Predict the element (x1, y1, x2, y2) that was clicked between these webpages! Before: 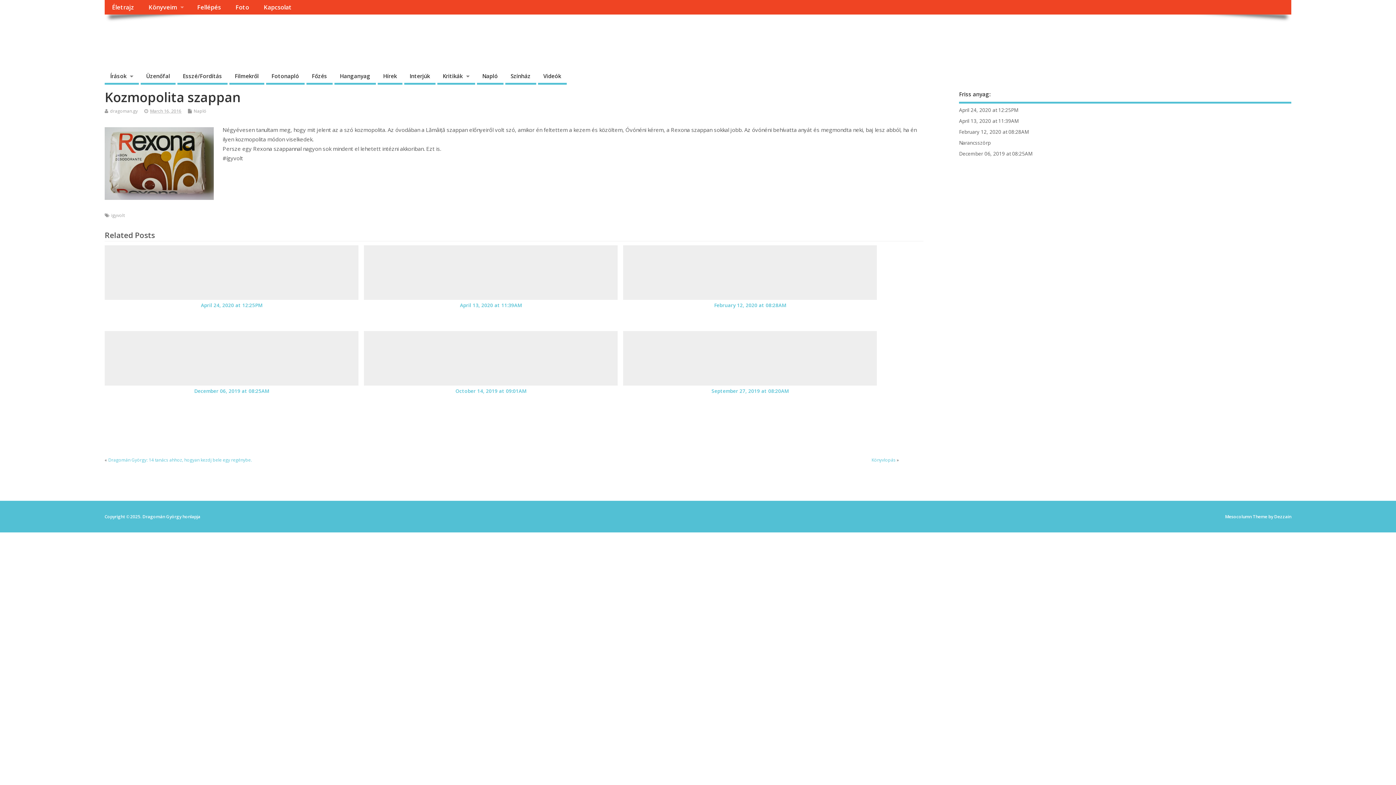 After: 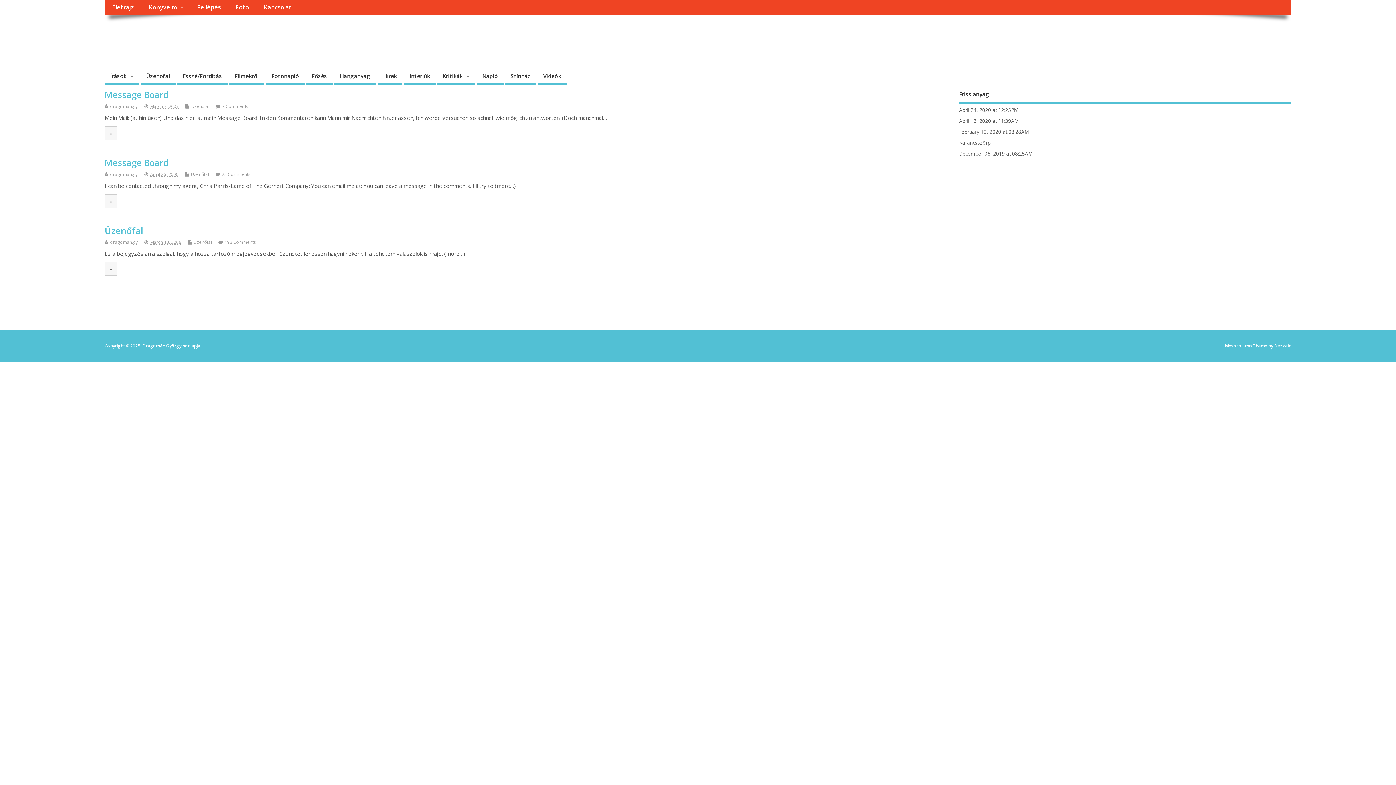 Action: bbox: (140, 69, 175, 84) label: Üzenőfal